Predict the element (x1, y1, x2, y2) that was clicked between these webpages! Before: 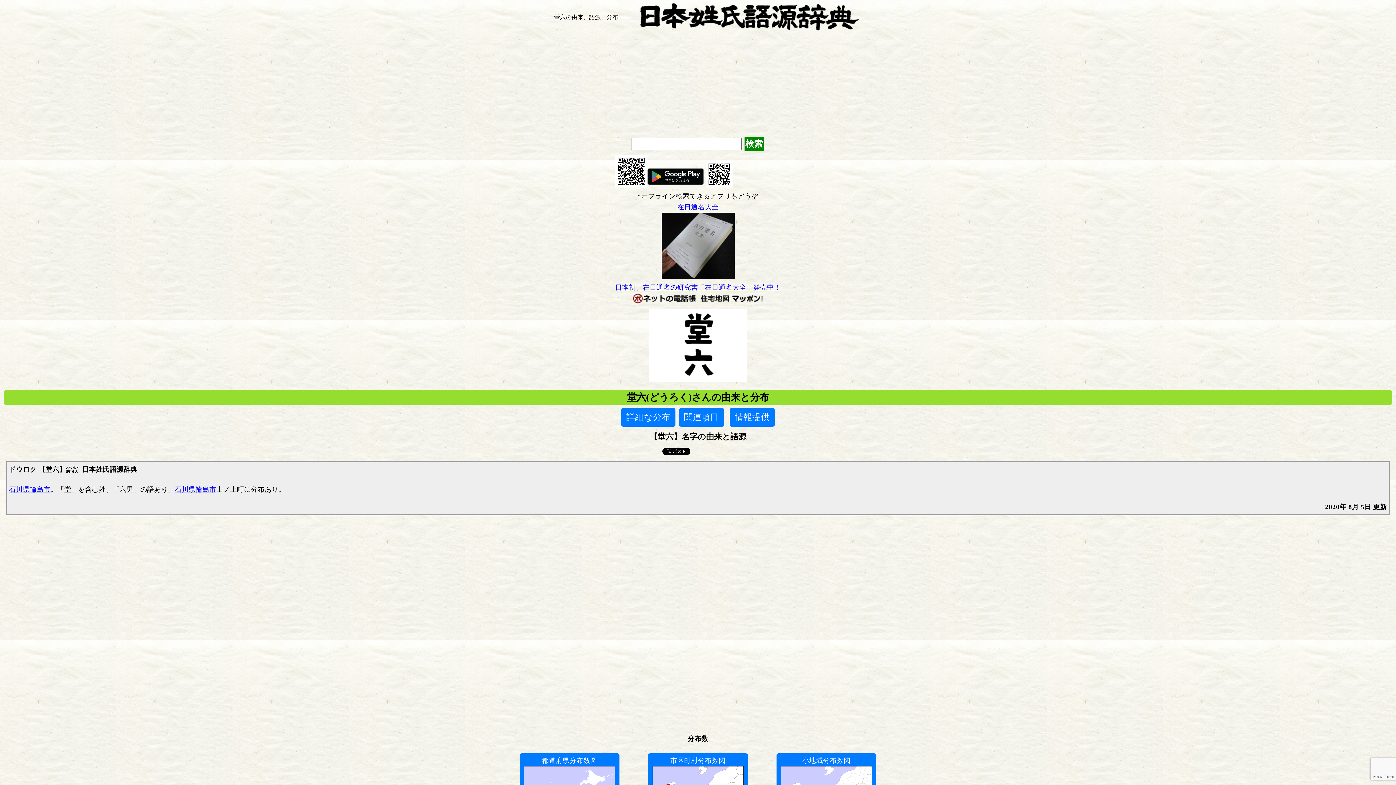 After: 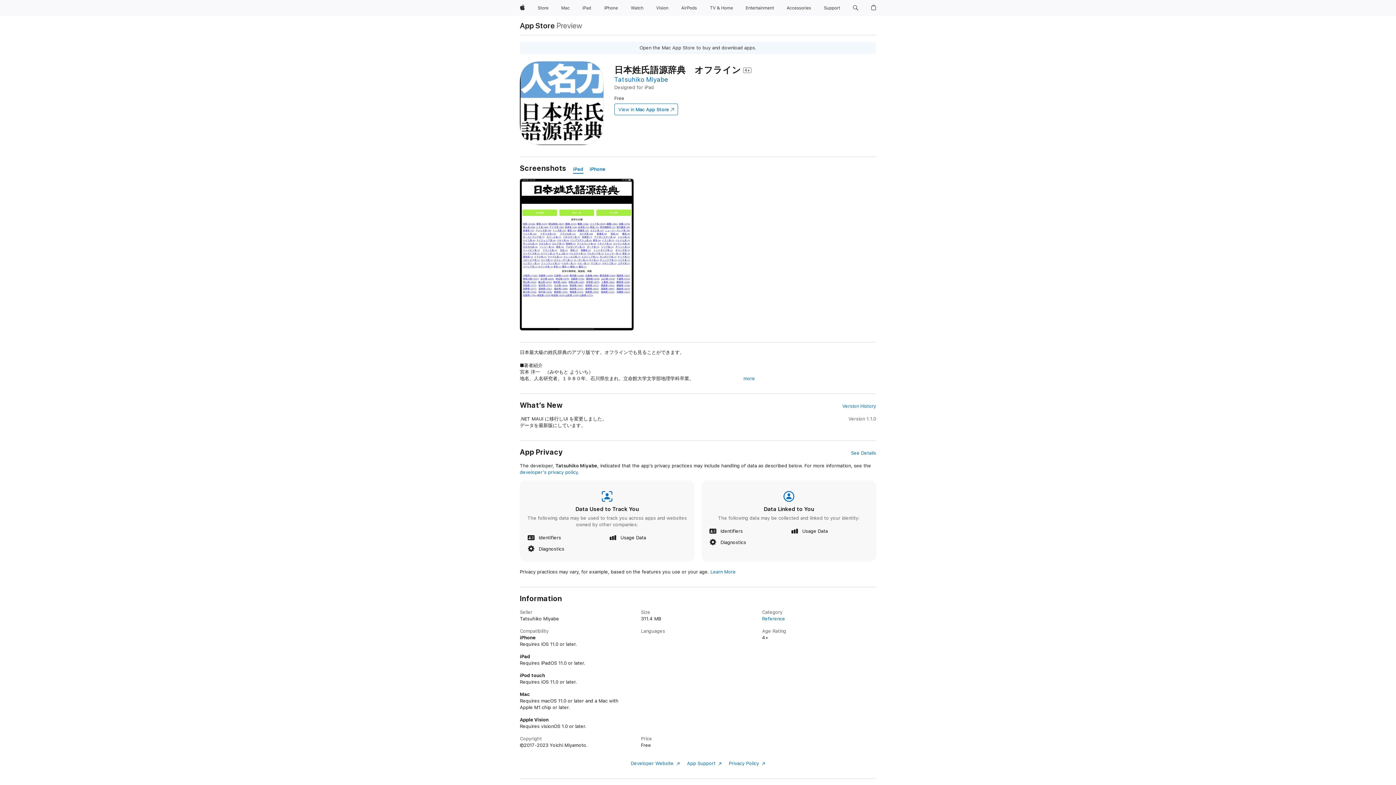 Action: bbox: (732, 173, 781, 187)